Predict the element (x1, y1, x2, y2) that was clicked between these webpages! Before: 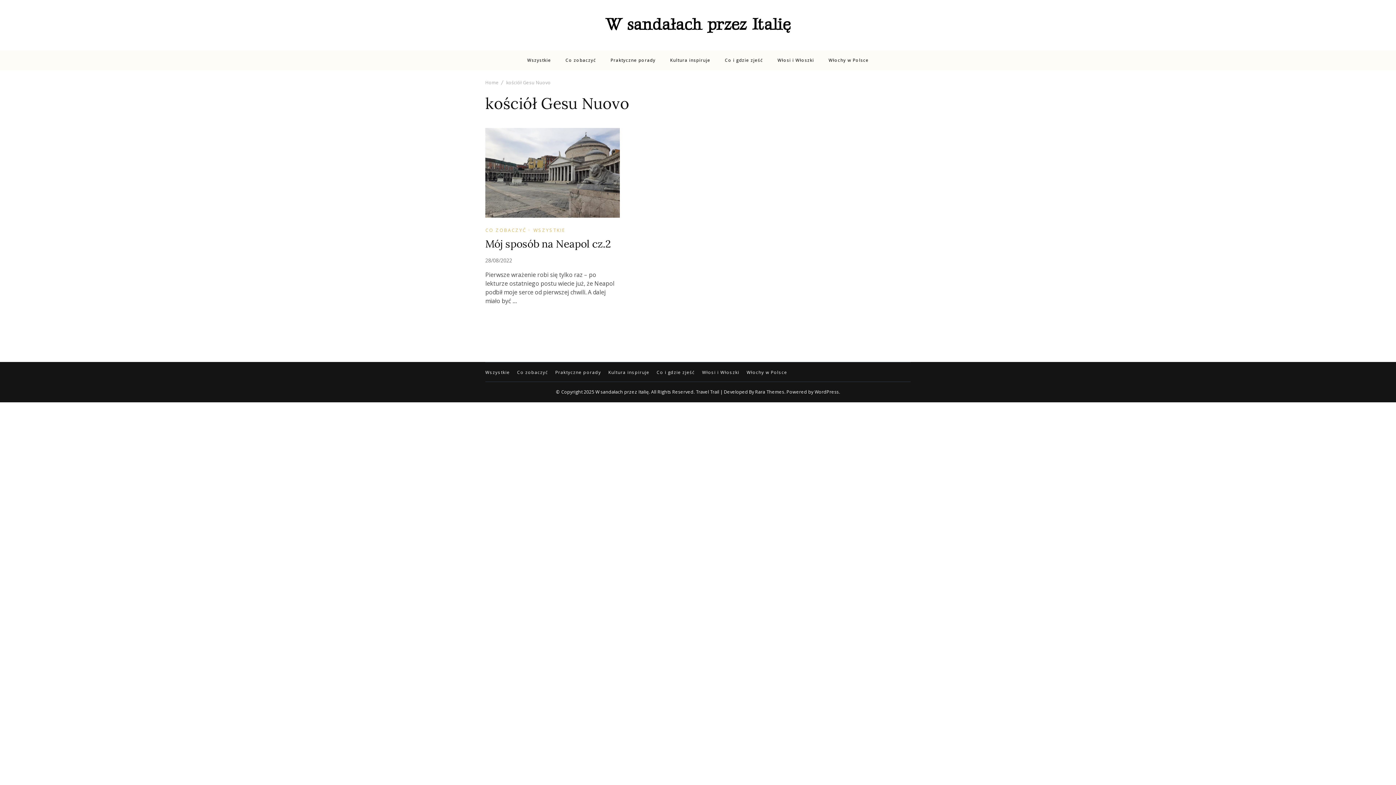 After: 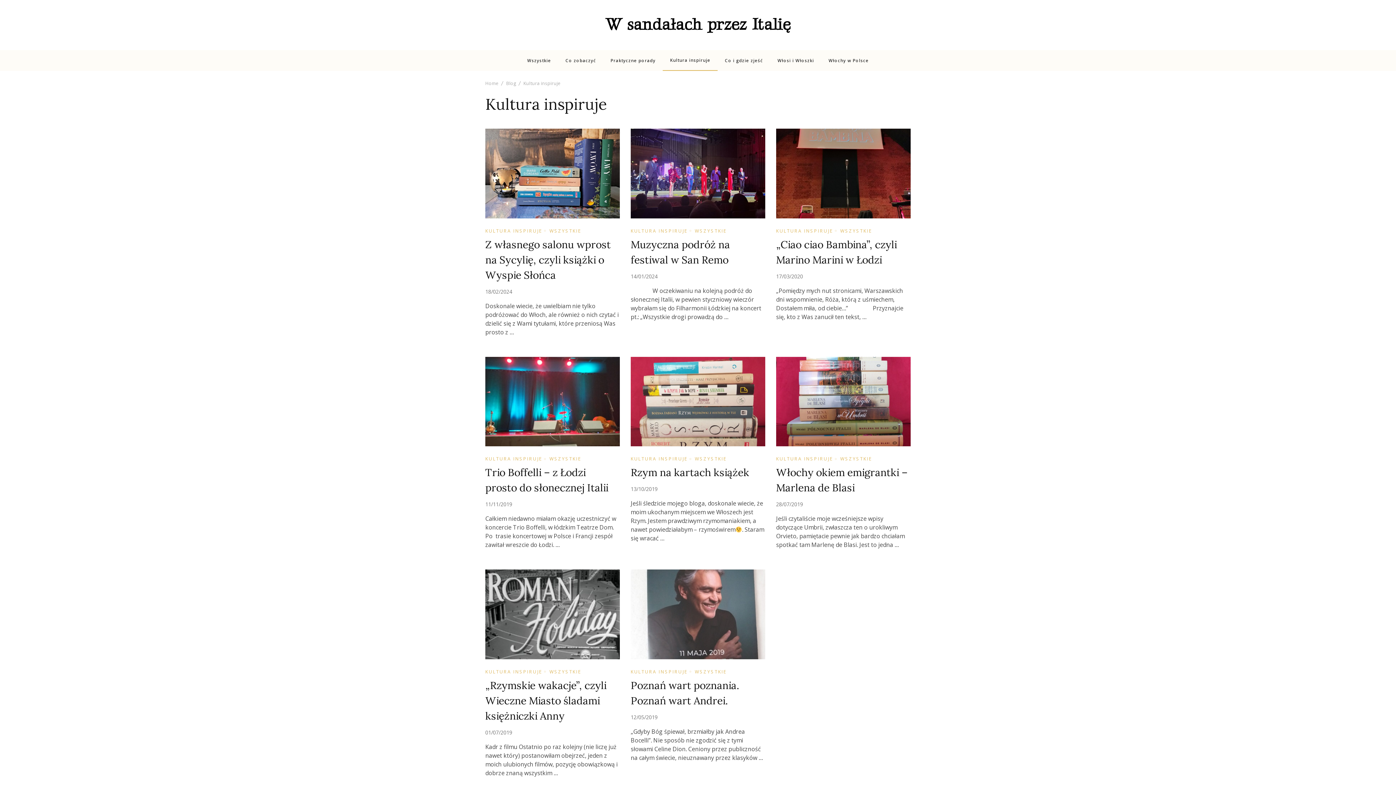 Action: label: Kultura inspiruje bbox: (670, 58, 710, 62)